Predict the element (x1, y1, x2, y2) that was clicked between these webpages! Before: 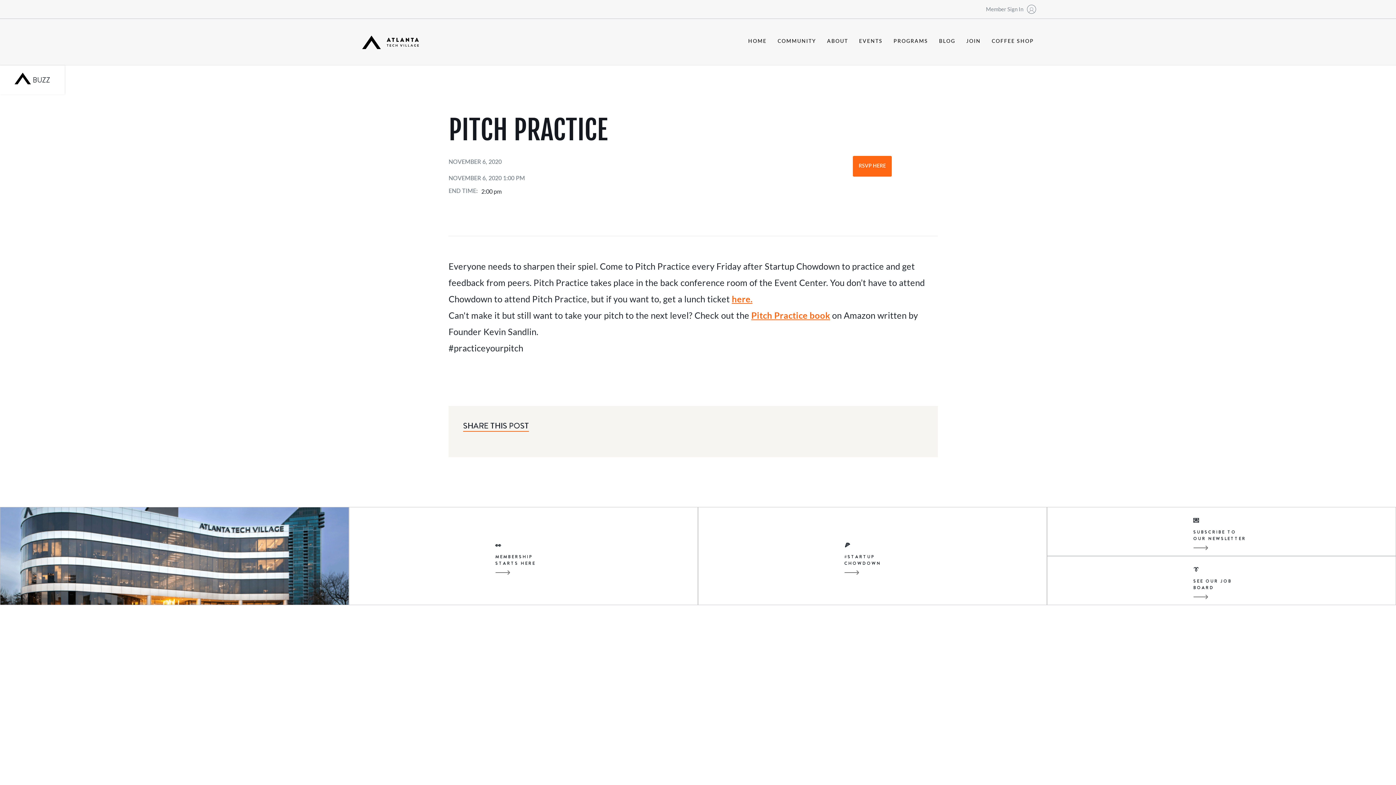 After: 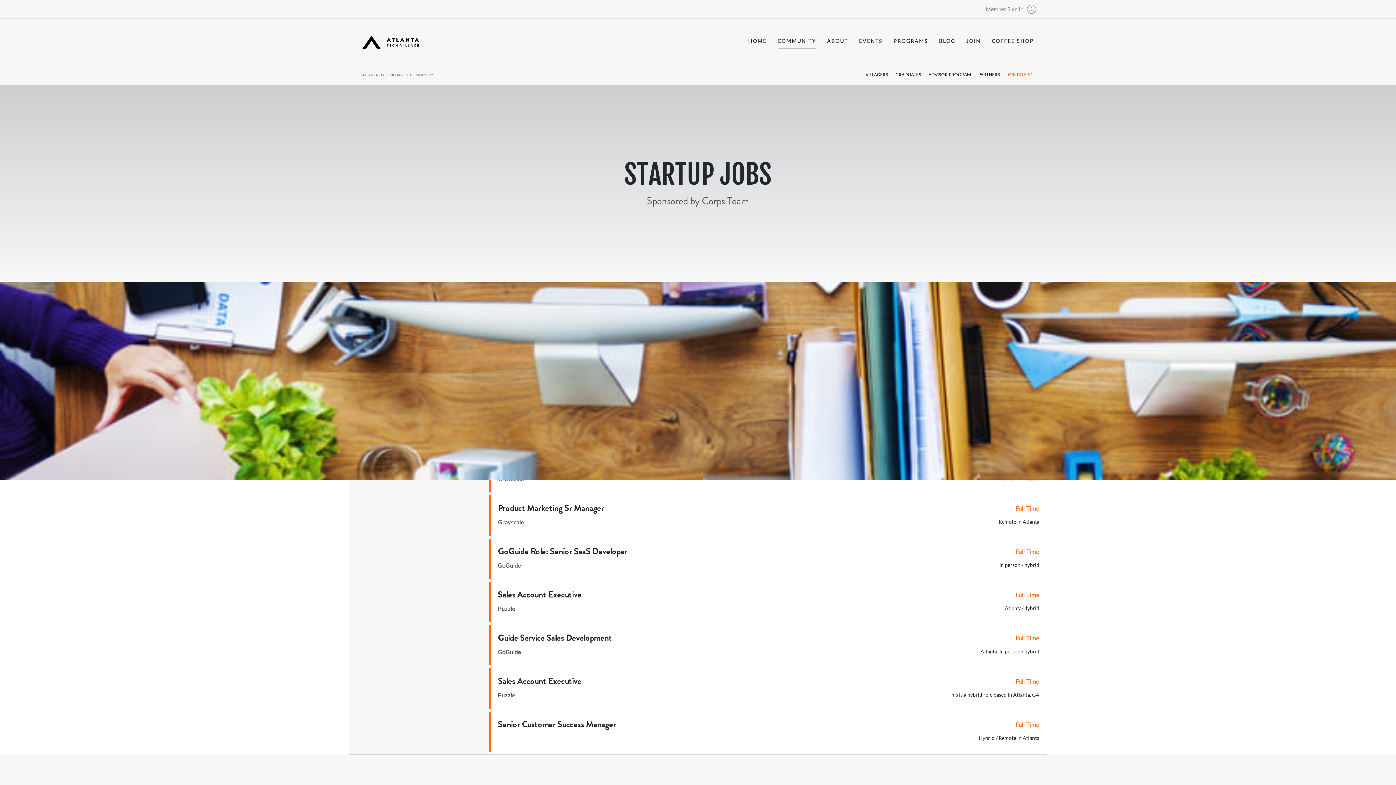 Action: label: 👔
SEE OUR JOB BOARD bbox: (1047, 556, 1396, 605)